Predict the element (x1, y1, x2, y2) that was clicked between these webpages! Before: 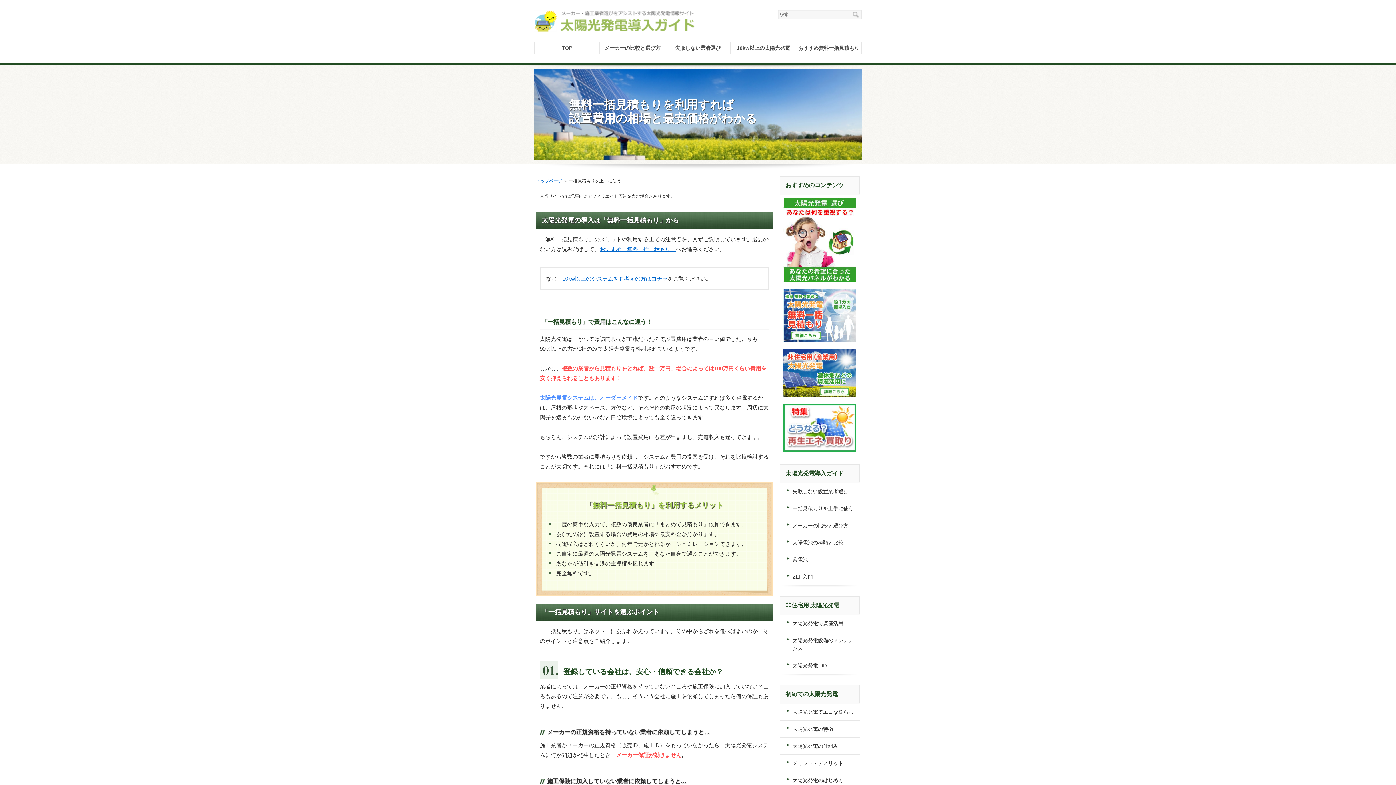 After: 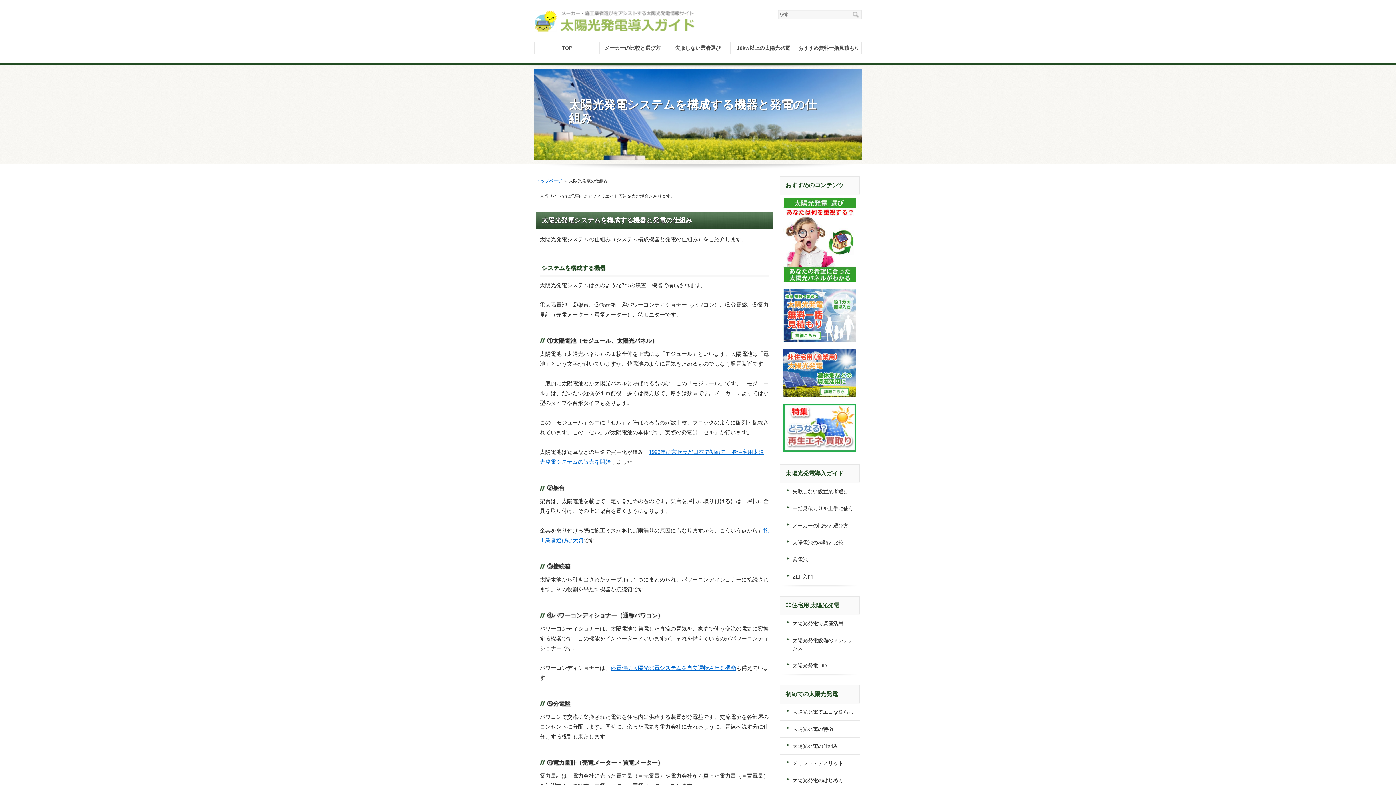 Action: bbox: (780, 738, 860, 754) label: 太陽光発電の仕組み